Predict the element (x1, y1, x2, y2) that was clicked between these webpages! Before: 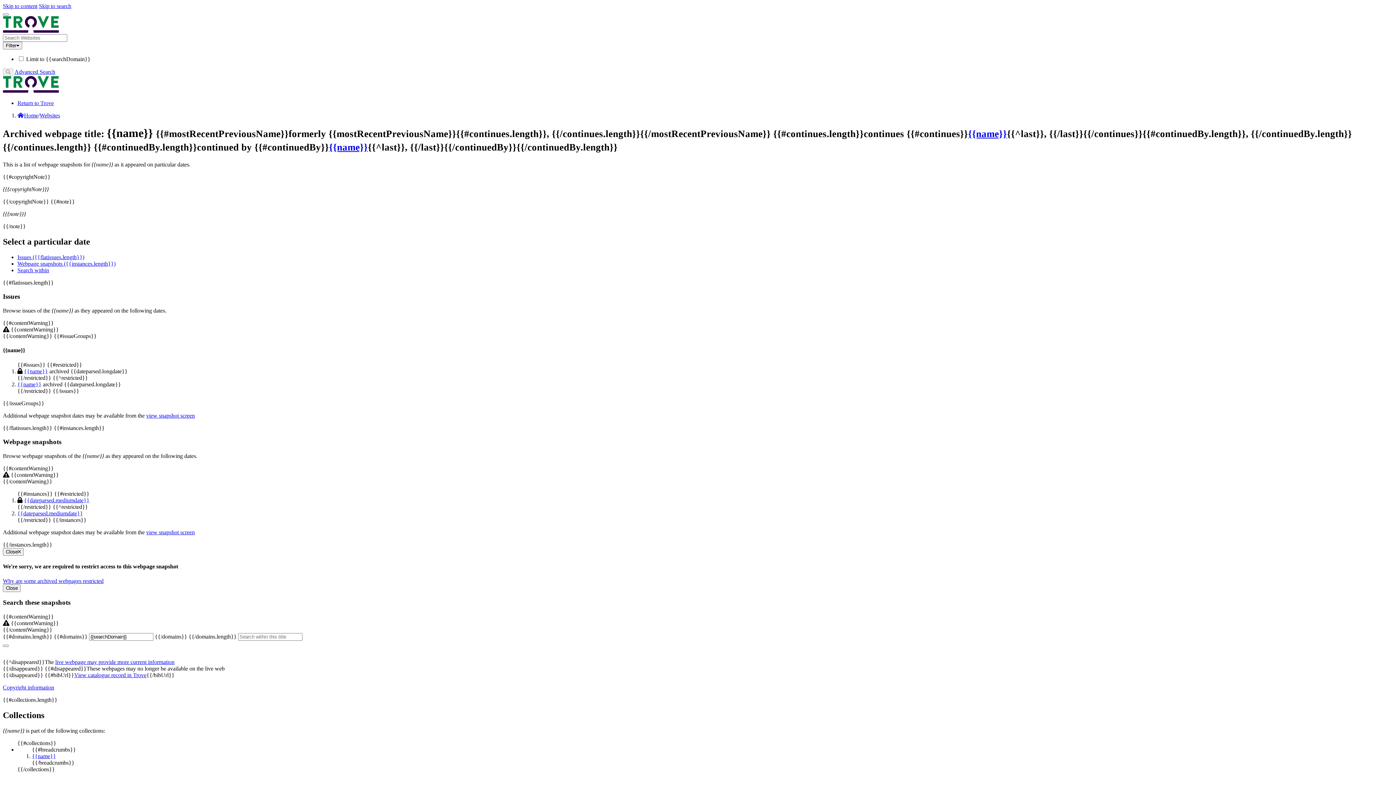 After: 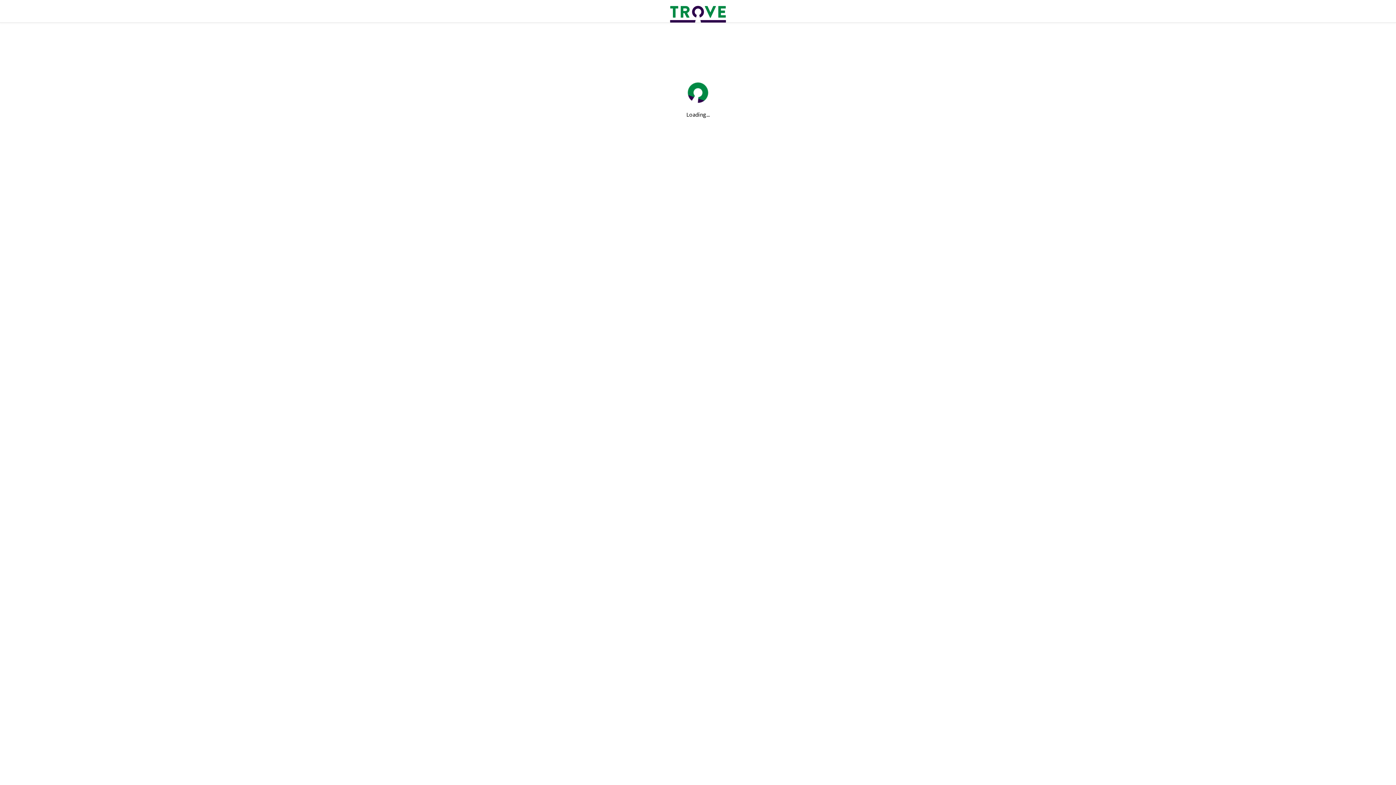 Action: bbox: (17, 99, 53, 106) label: Return to Trove